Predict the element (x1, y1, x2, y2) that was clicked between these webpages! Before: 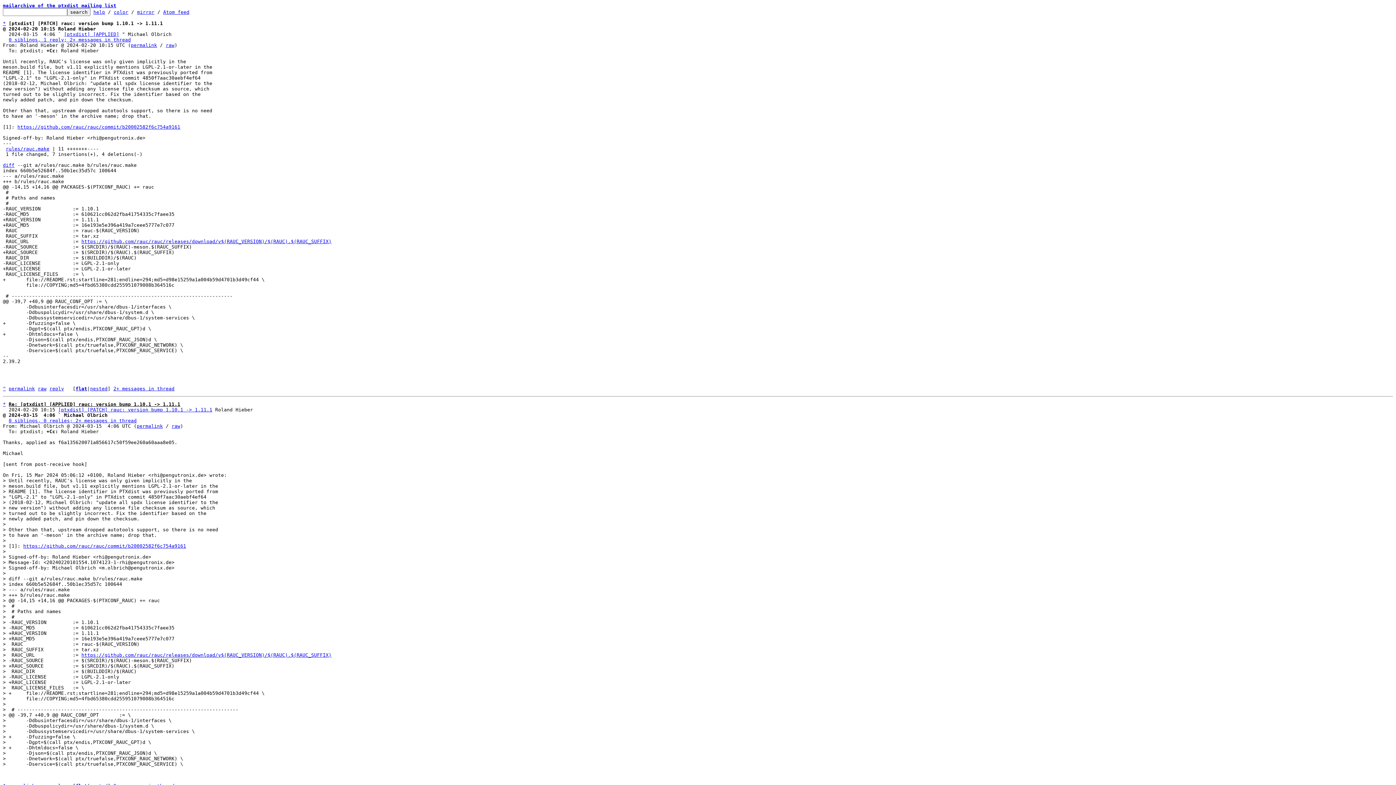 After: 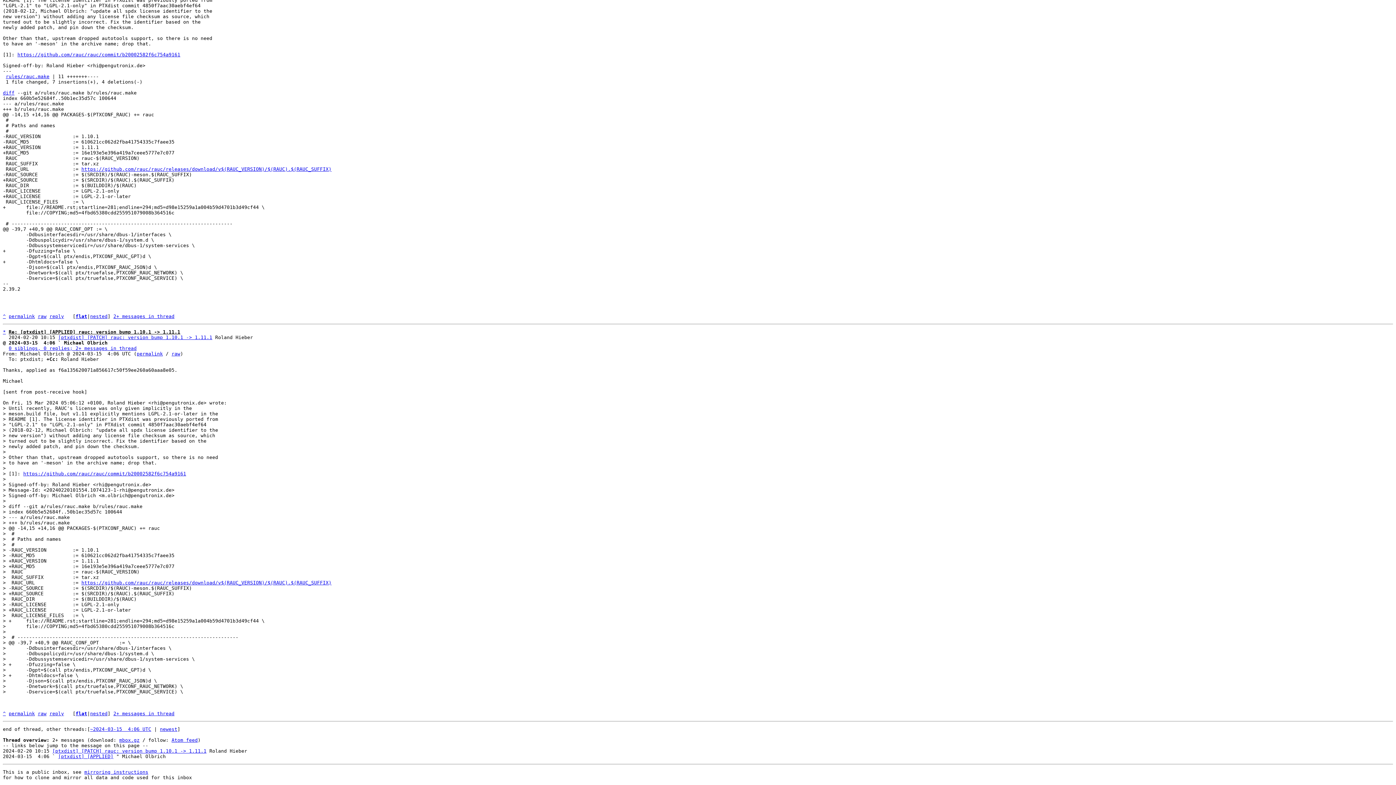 Action: bbox: (5, 146, 49, 151) label: rules/rauc.make